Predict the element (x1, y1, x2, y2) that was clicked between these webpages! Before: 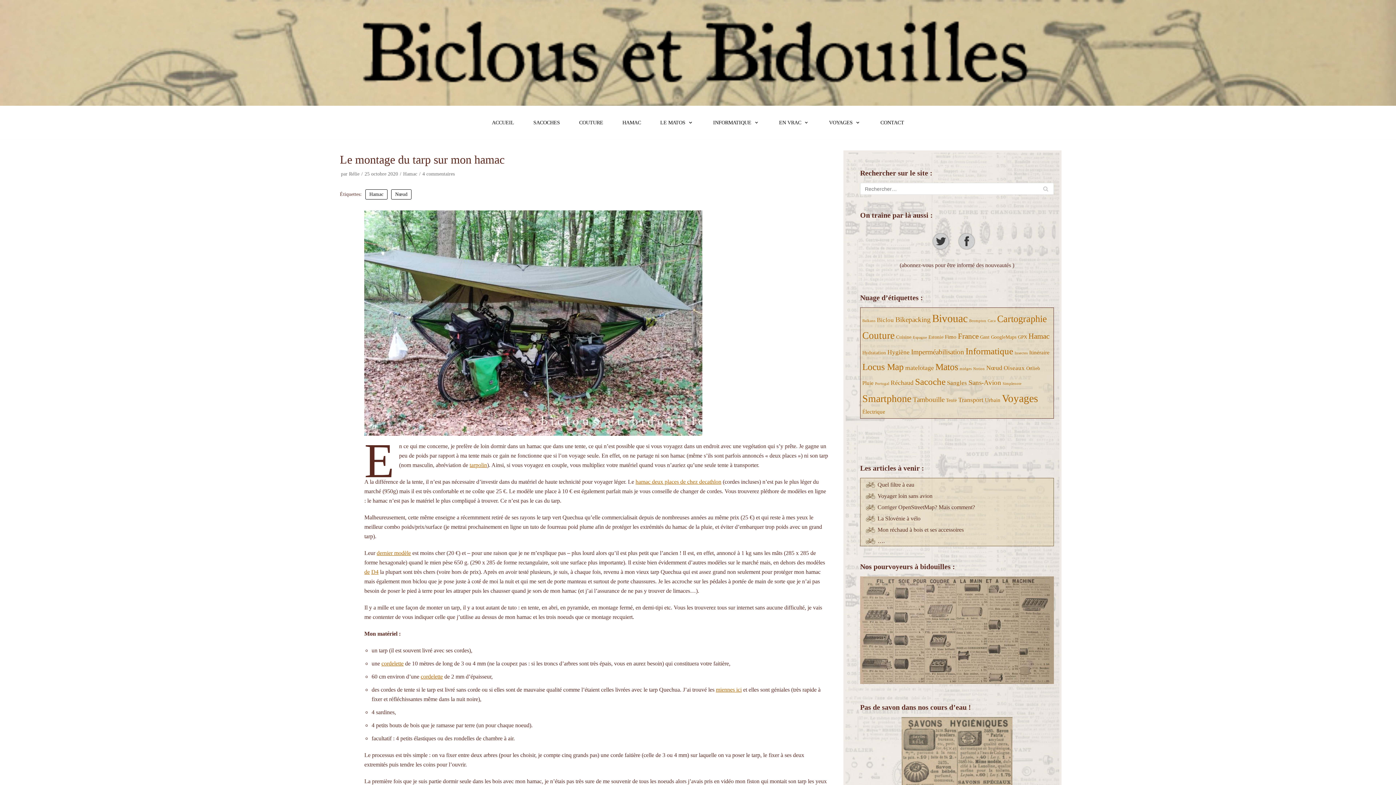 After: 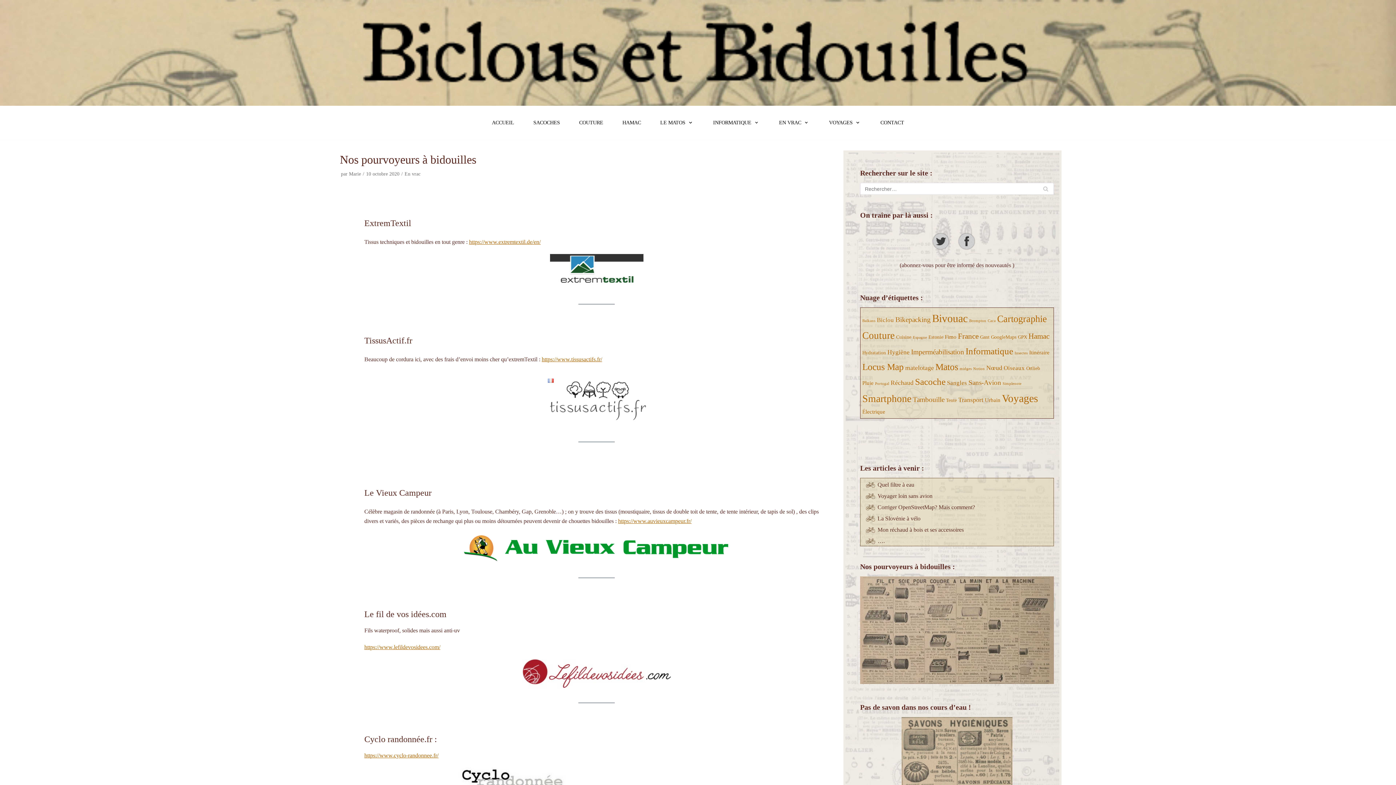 Action: bbox: (860, 679, 1054, 685)